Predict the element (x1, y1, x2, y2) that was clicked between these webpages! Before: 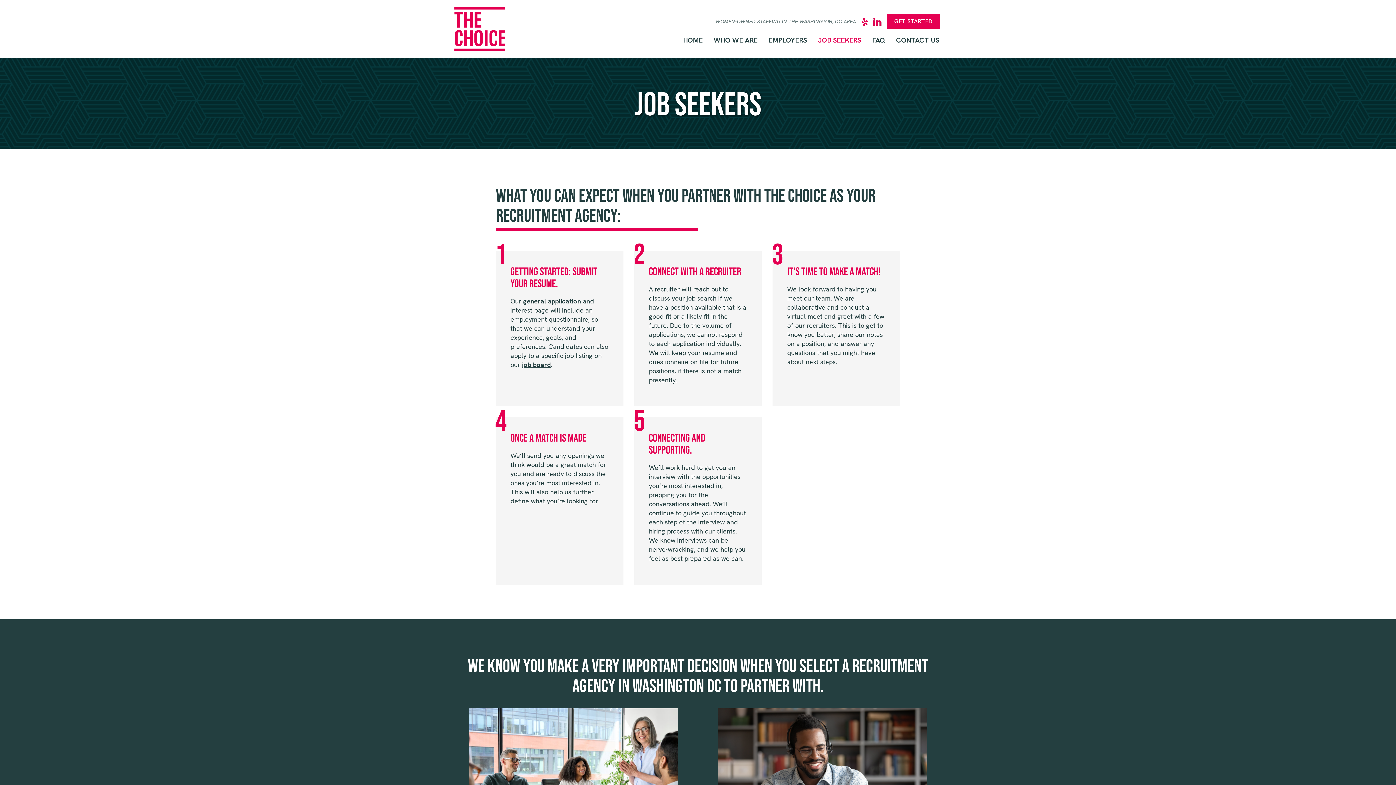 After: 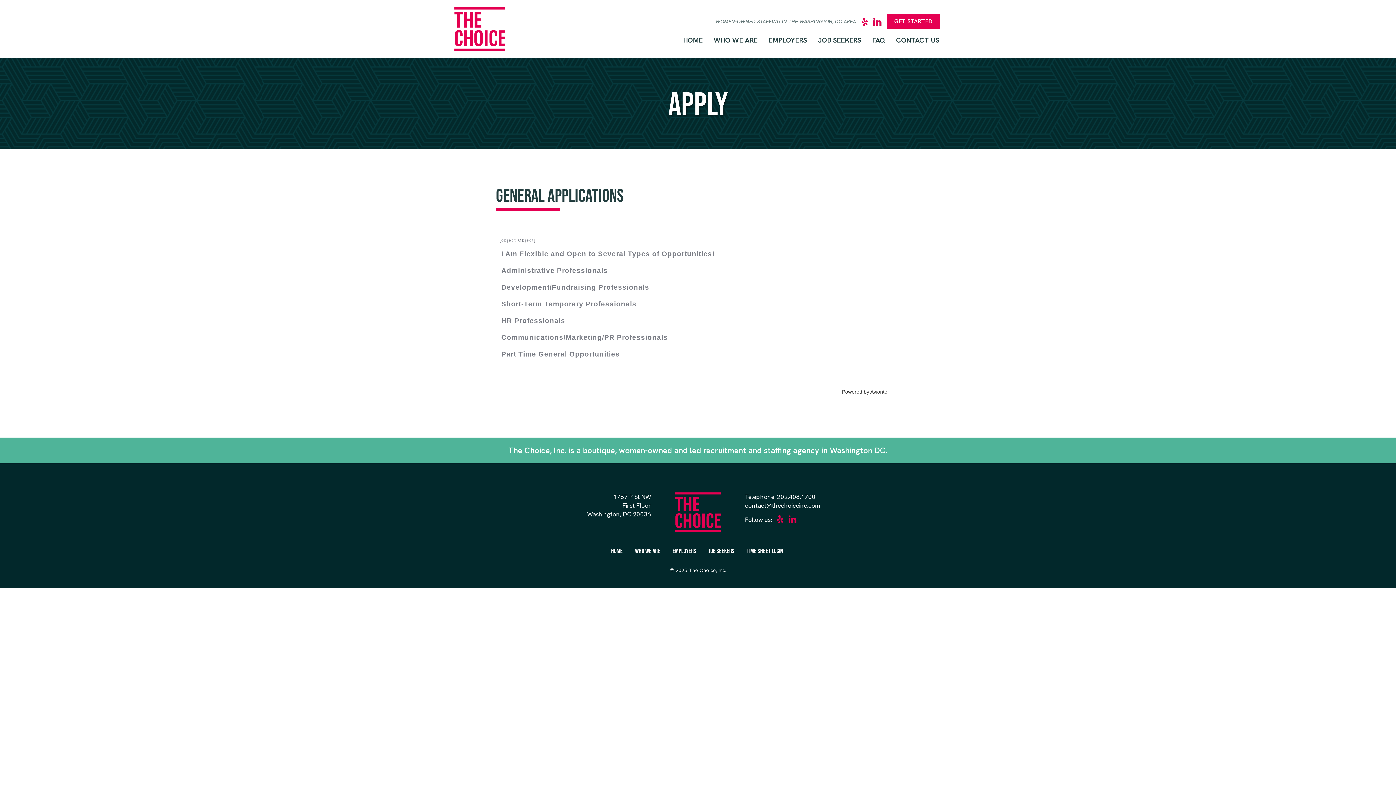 Action: label: general application bbox: (523, 297, 581, 305)